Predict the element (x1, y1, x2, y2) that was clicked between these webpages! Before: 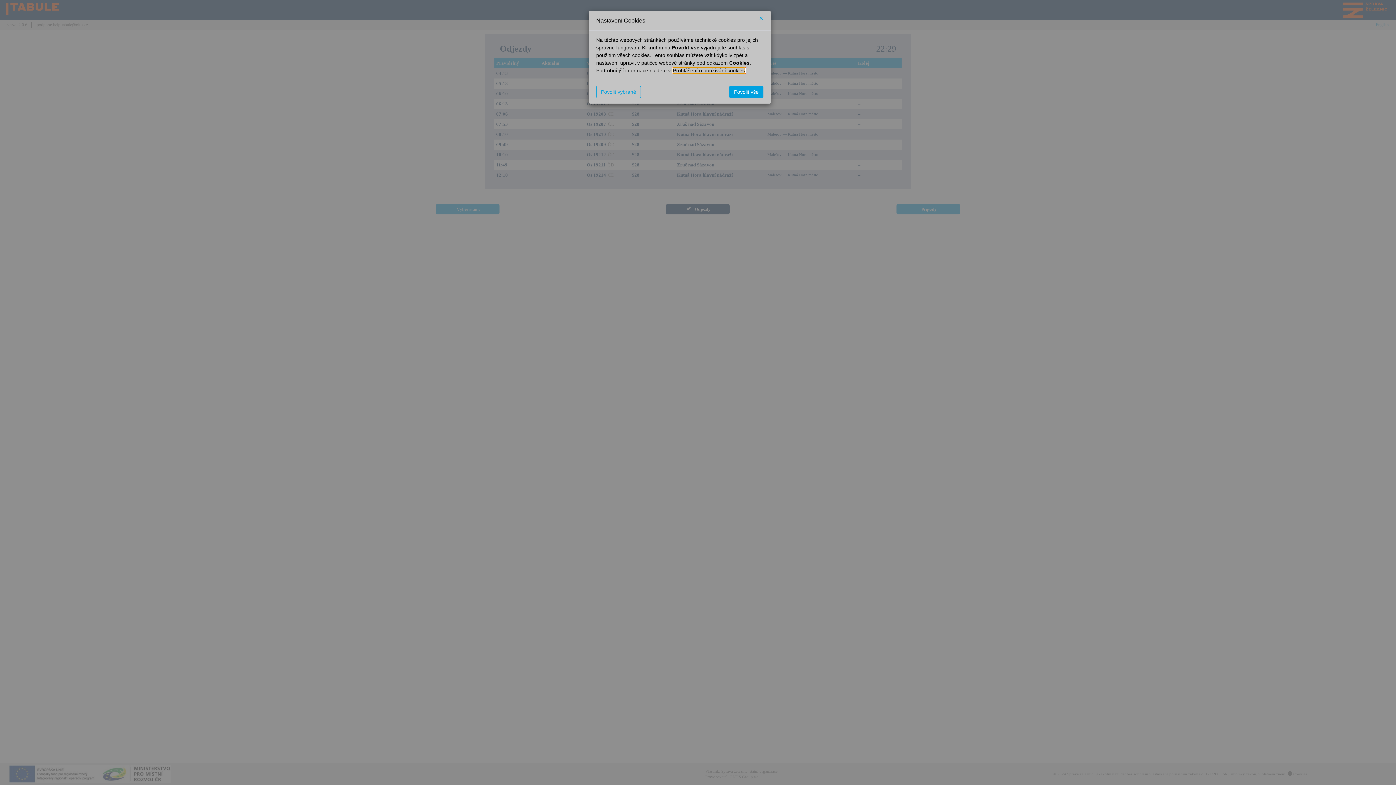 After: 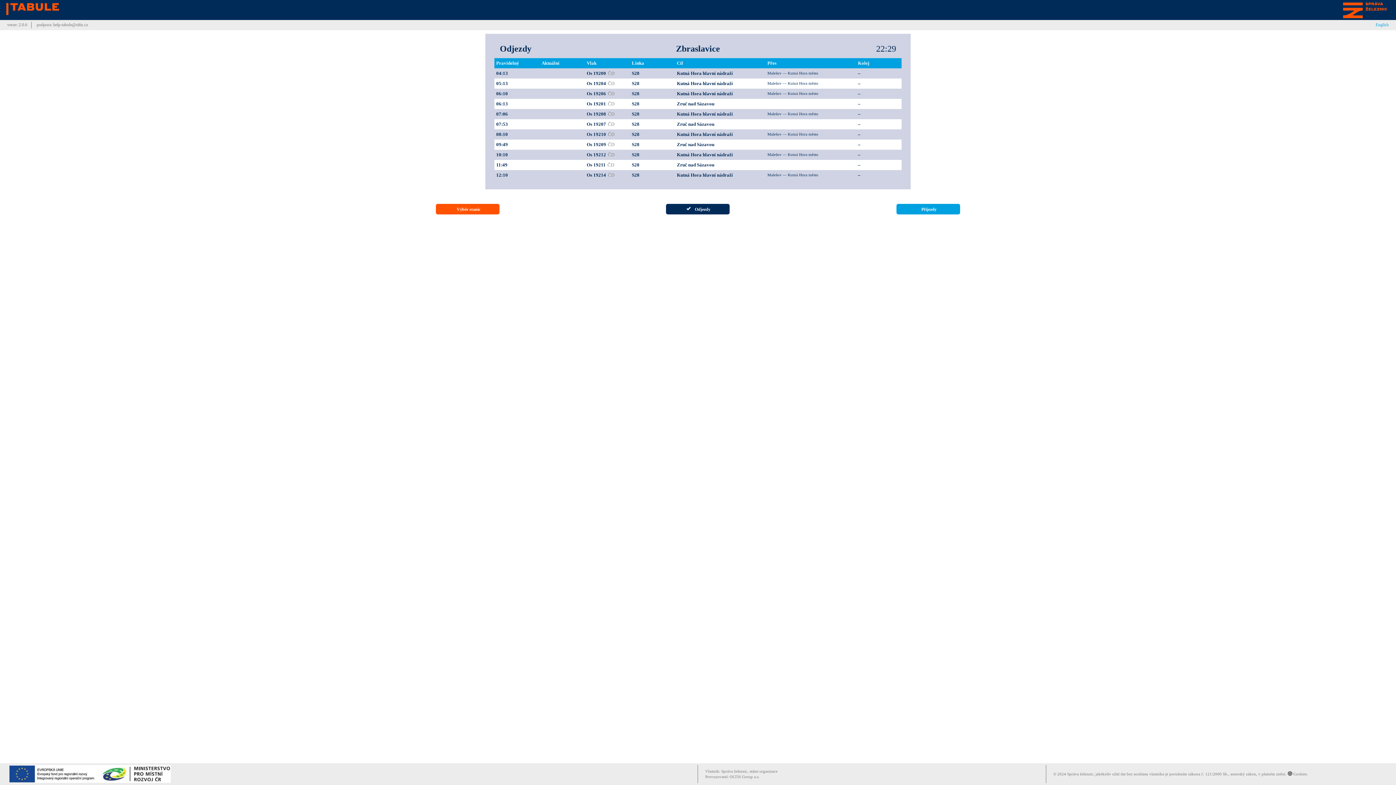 Action: label: Povolit vše bbox: (729, 85, 763, 98)